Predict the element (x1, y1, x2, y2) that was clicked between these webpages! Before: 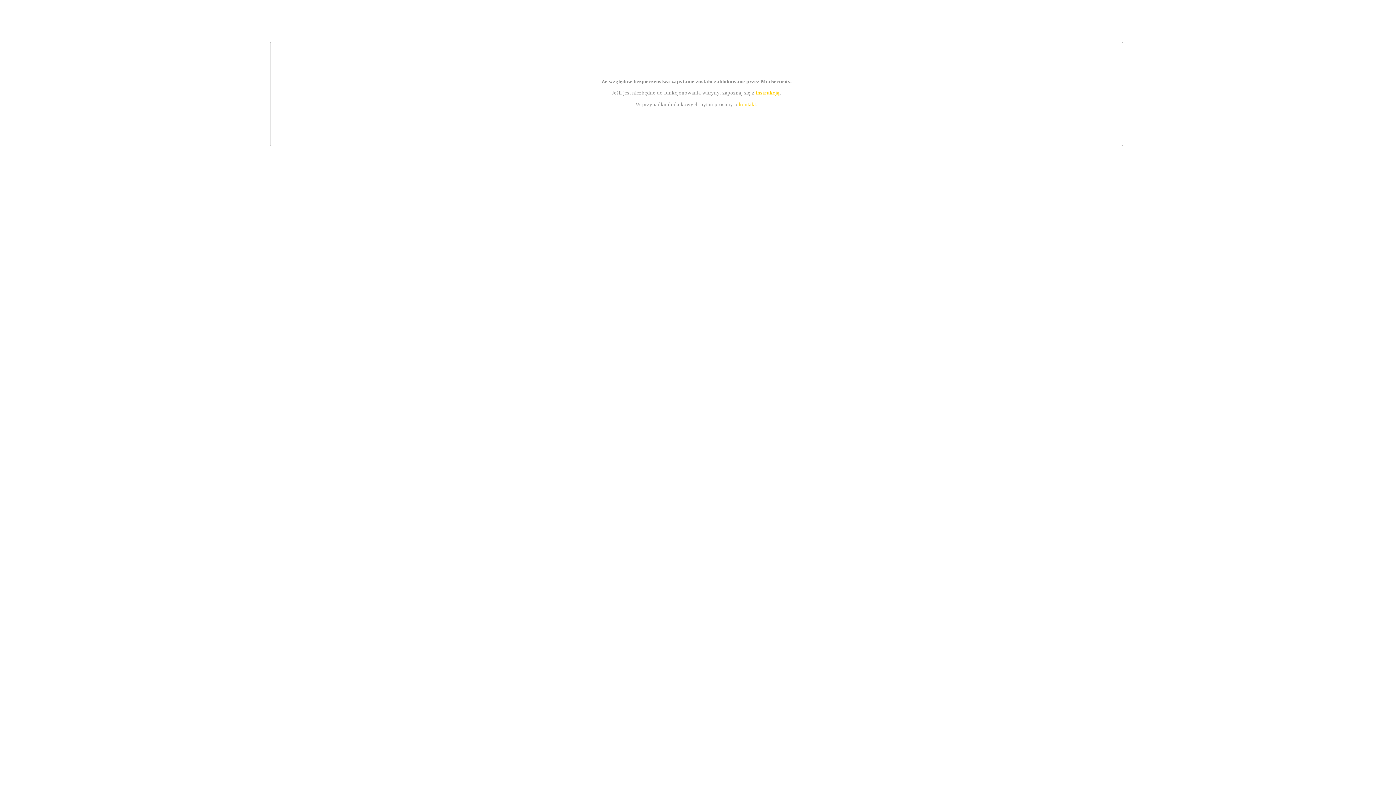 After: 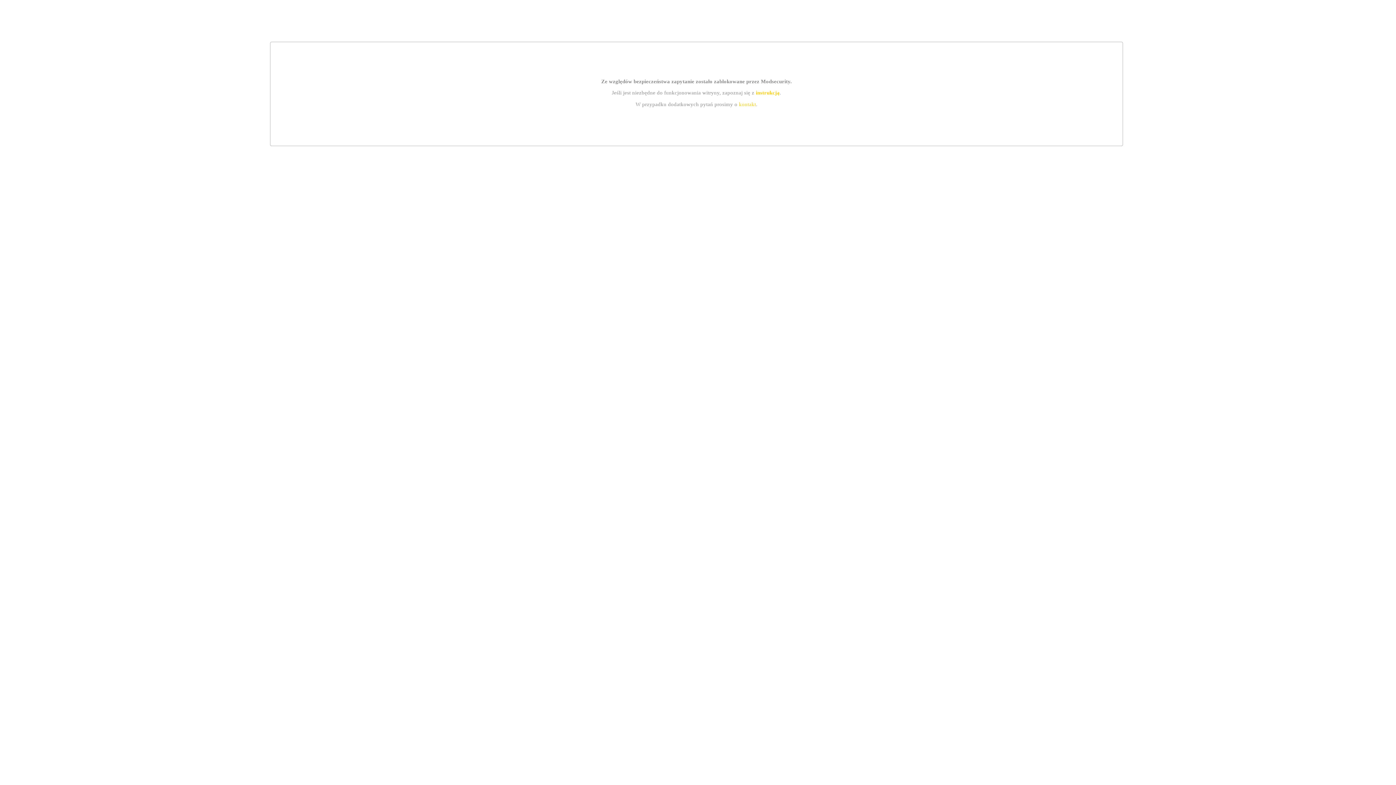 Action: bbox: (755, 89, 779, 95) label: instrukcją